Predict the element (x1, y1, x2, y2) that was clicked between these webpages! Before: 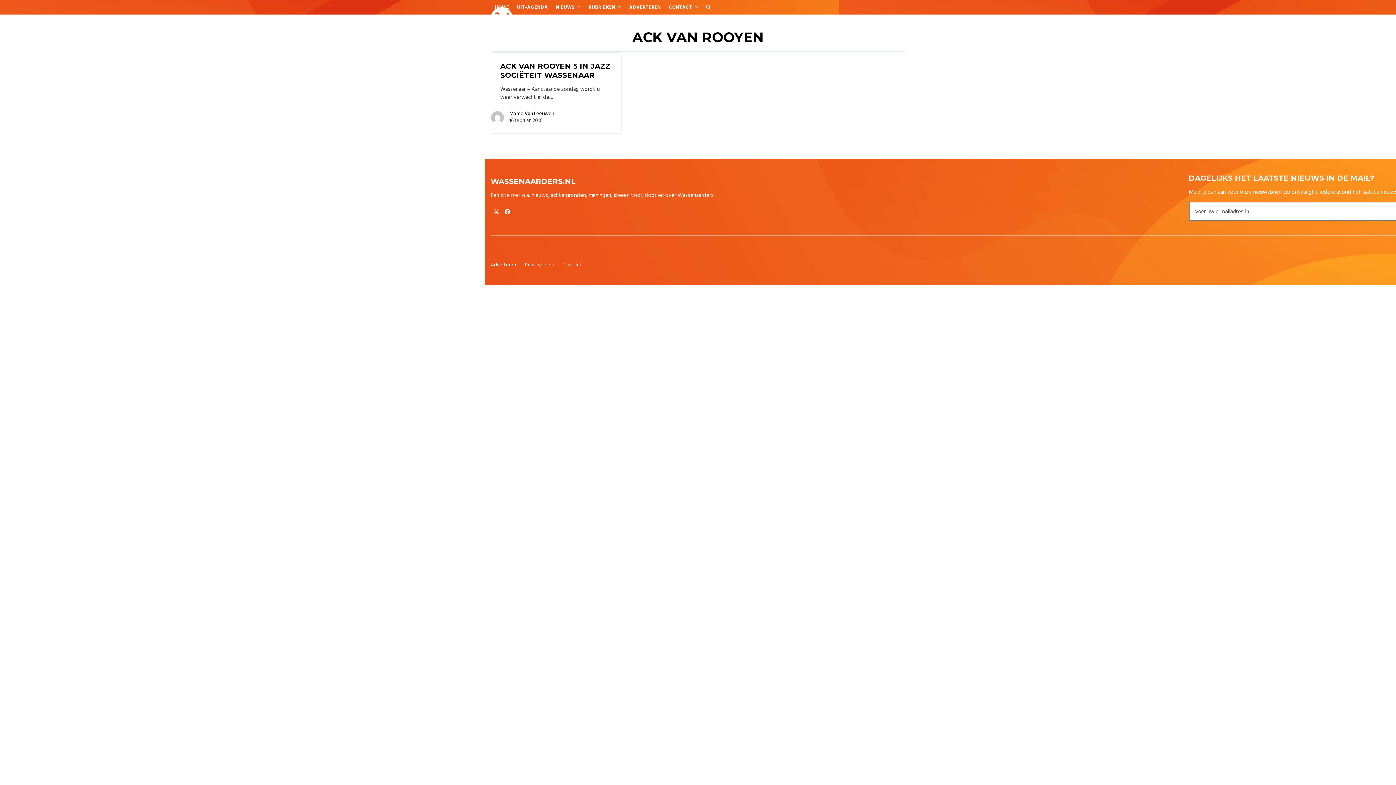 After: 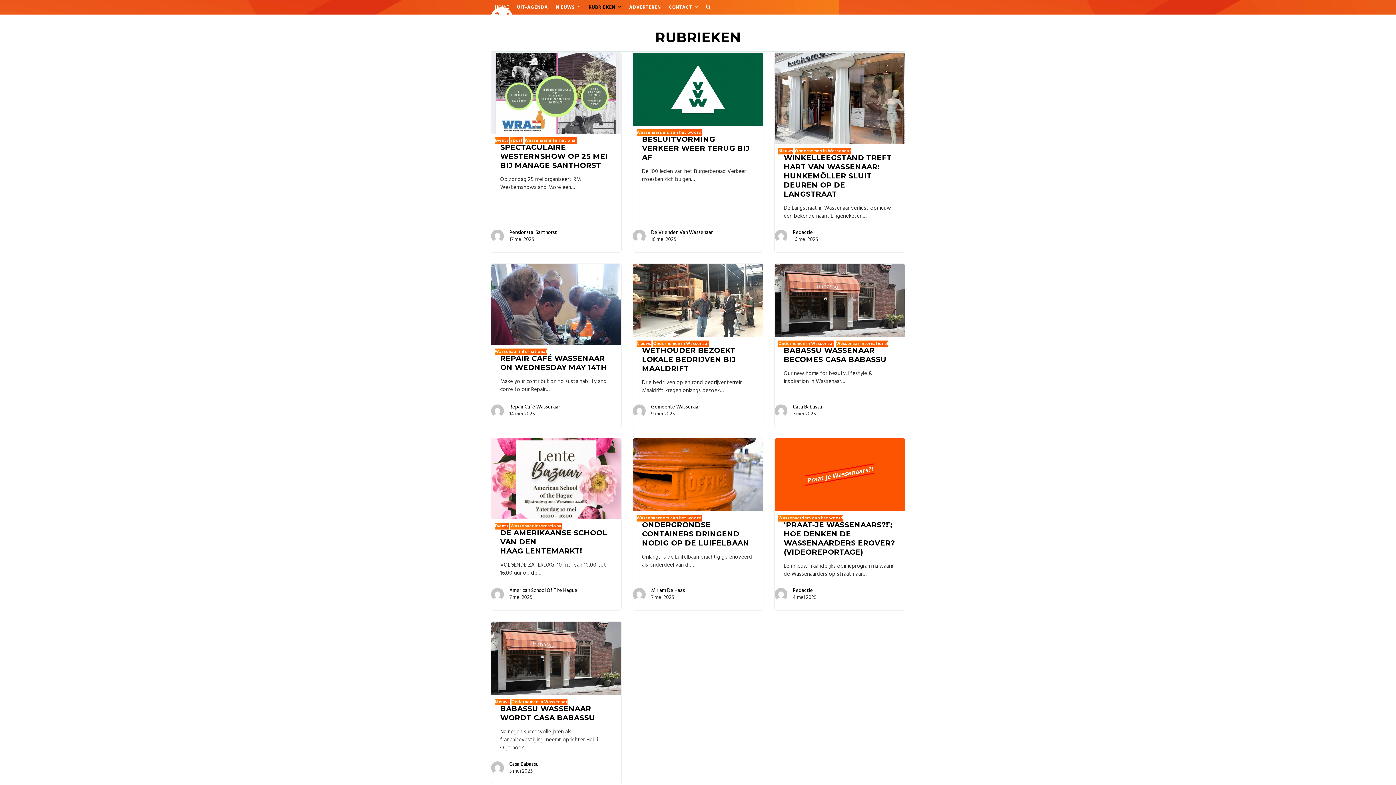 Action: label: RUBRIEKEN  bbox: (584, -1, 625, 16)